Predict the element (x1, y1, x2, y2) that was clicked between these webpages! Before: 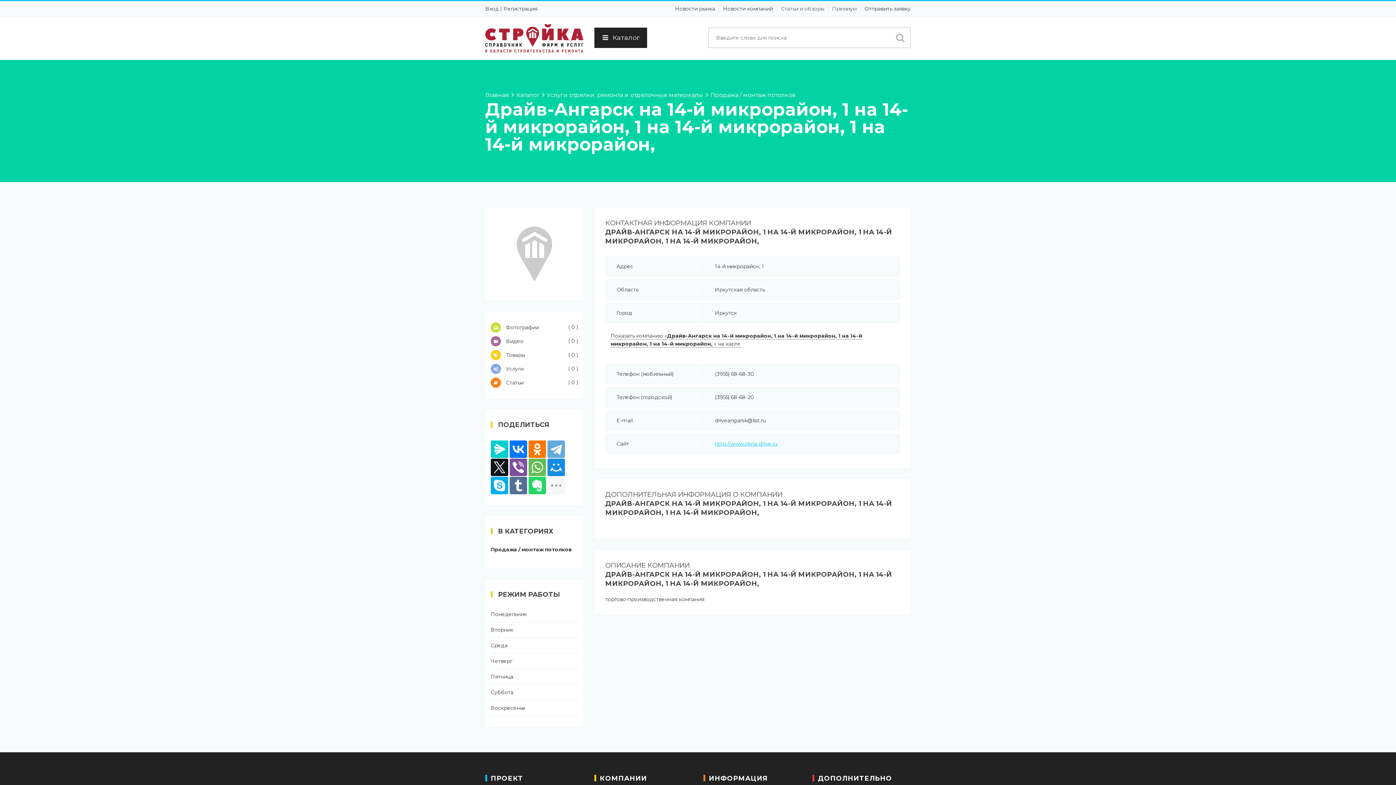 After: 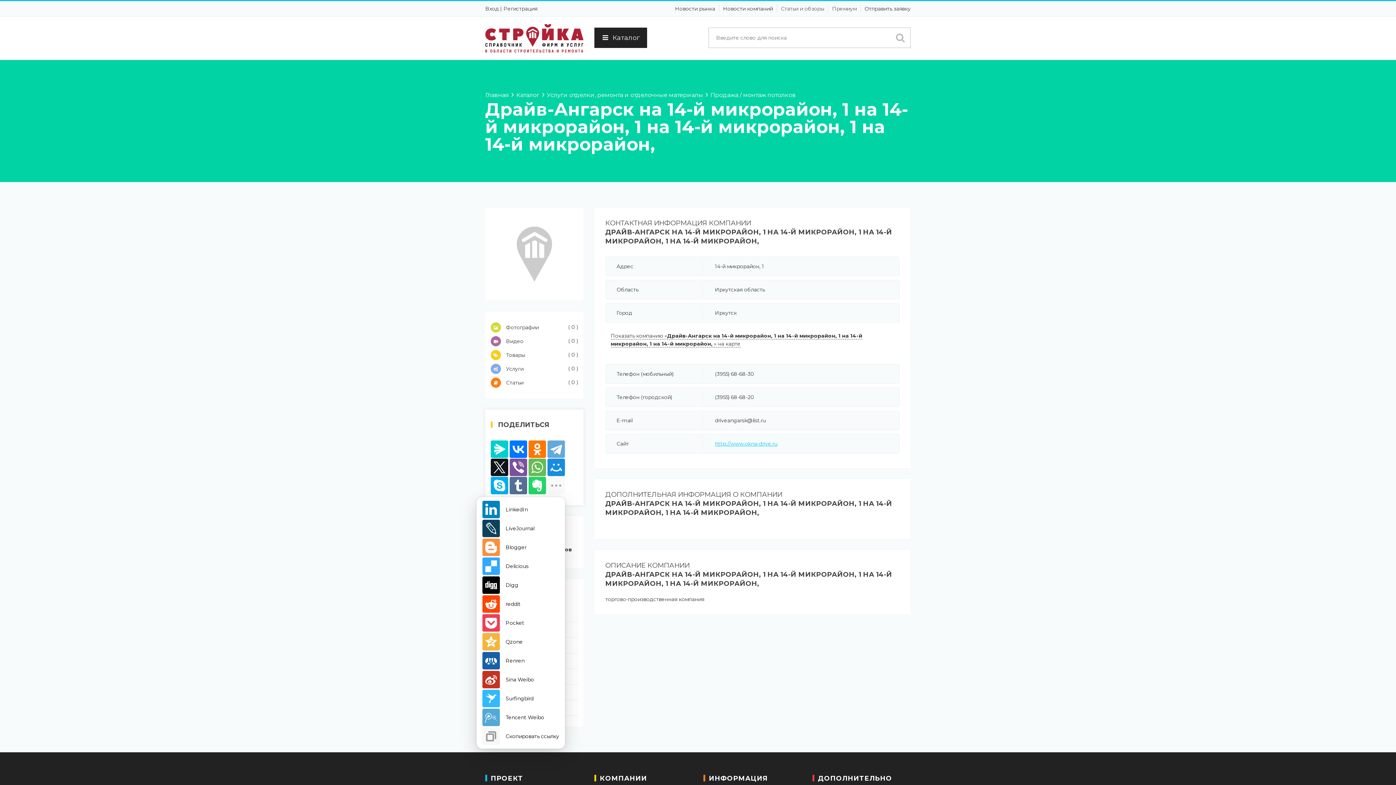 Action: bbox: (547, 476, 565, 494)